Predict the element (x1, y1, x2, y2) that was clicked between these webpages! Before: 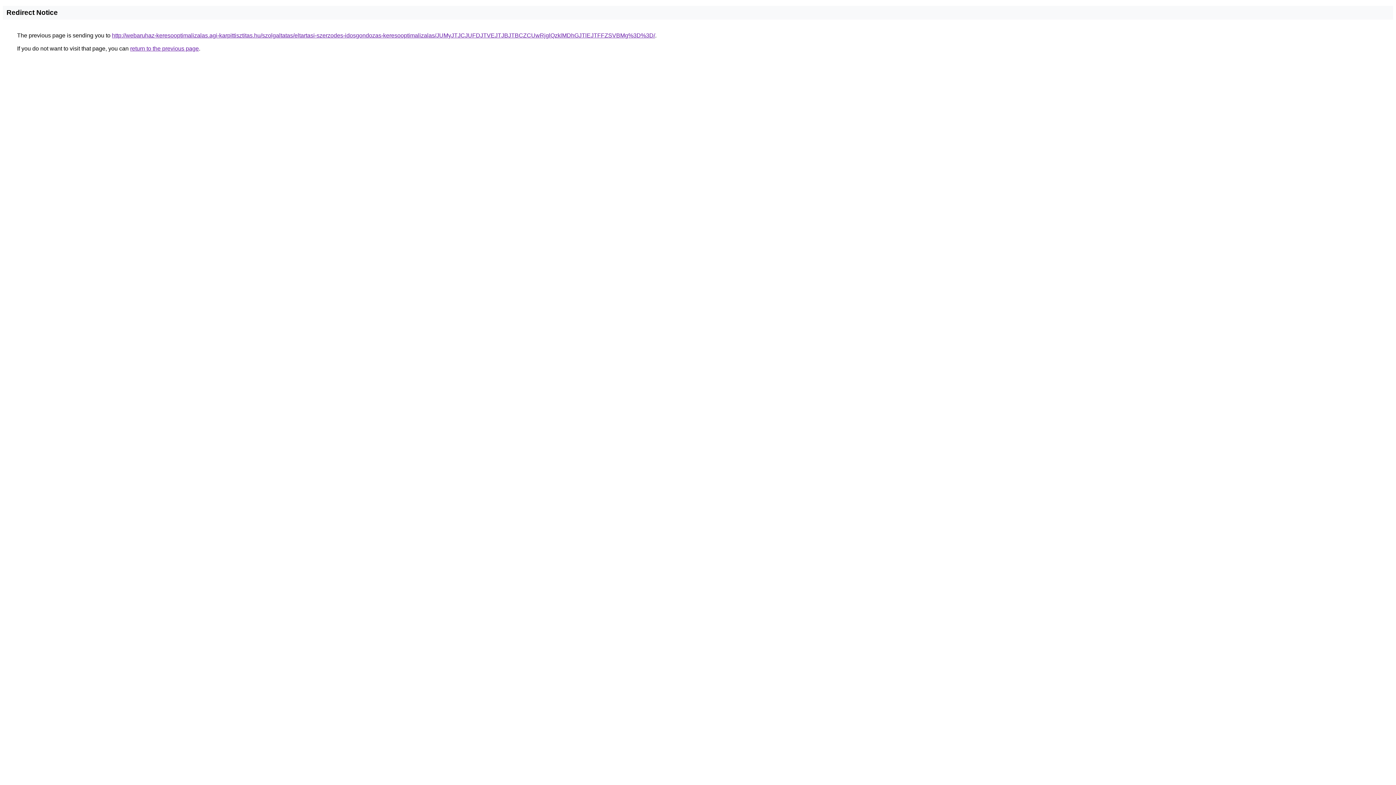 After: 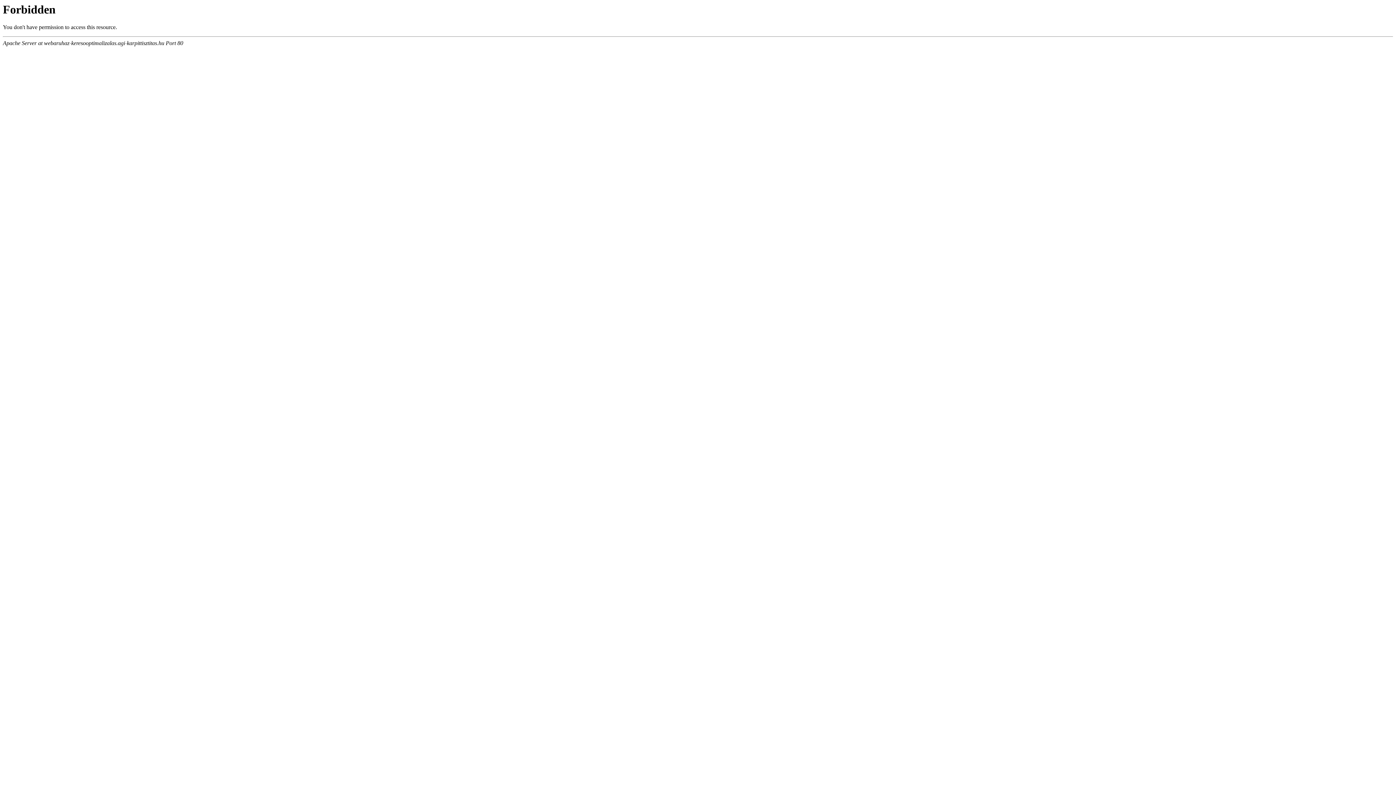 Action: label: http://webaruhaz-keresooptimalizalas.agi-karpittisztitas.hu/szolgaltatas/eltartasi-szerzodes-idosgondozas-keresooptimalizalas/JUMyJTJCJUFDJTVEJTJBJTBCZCUwRjglQzklMDhGJTlEJTFFZSVBMg%3D%3D/ bbox: (112, 32, 655, 38)